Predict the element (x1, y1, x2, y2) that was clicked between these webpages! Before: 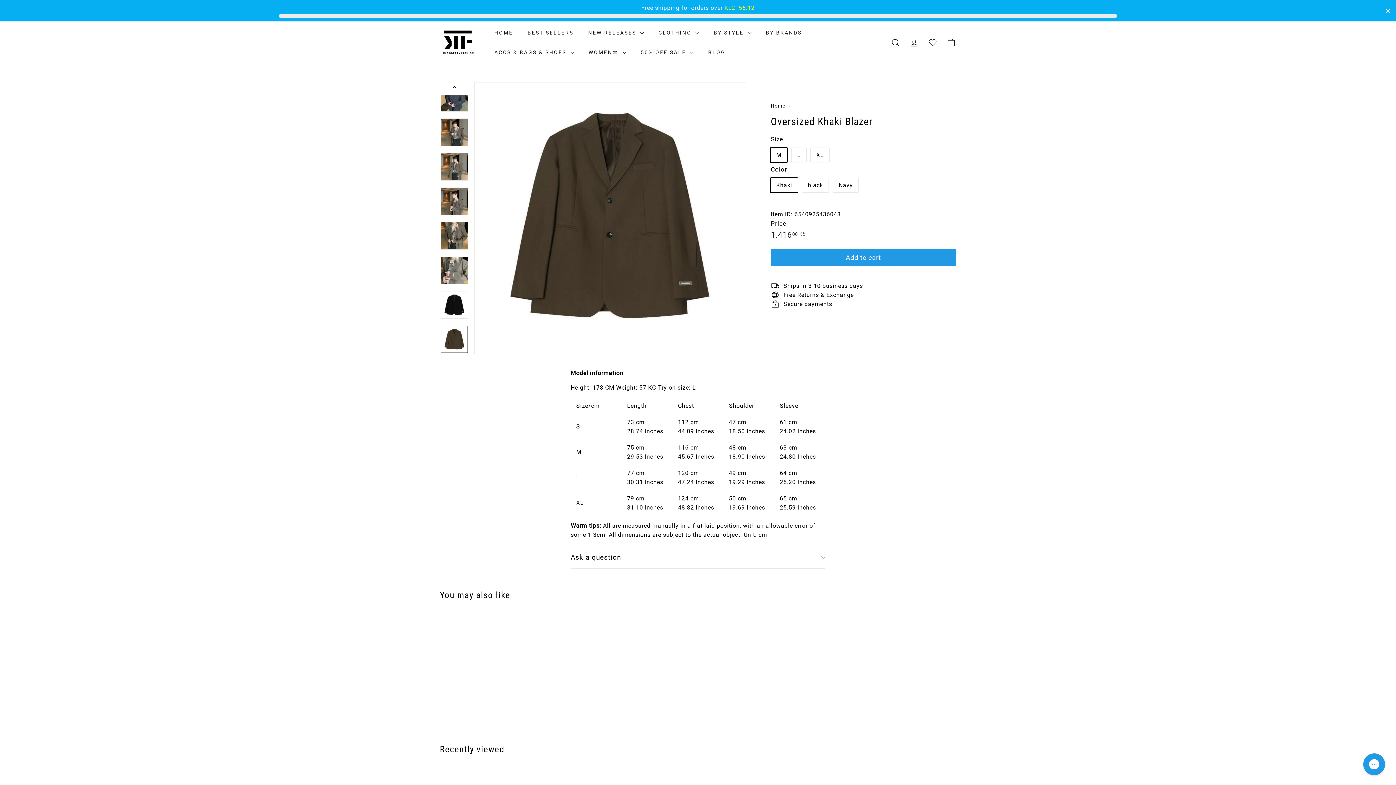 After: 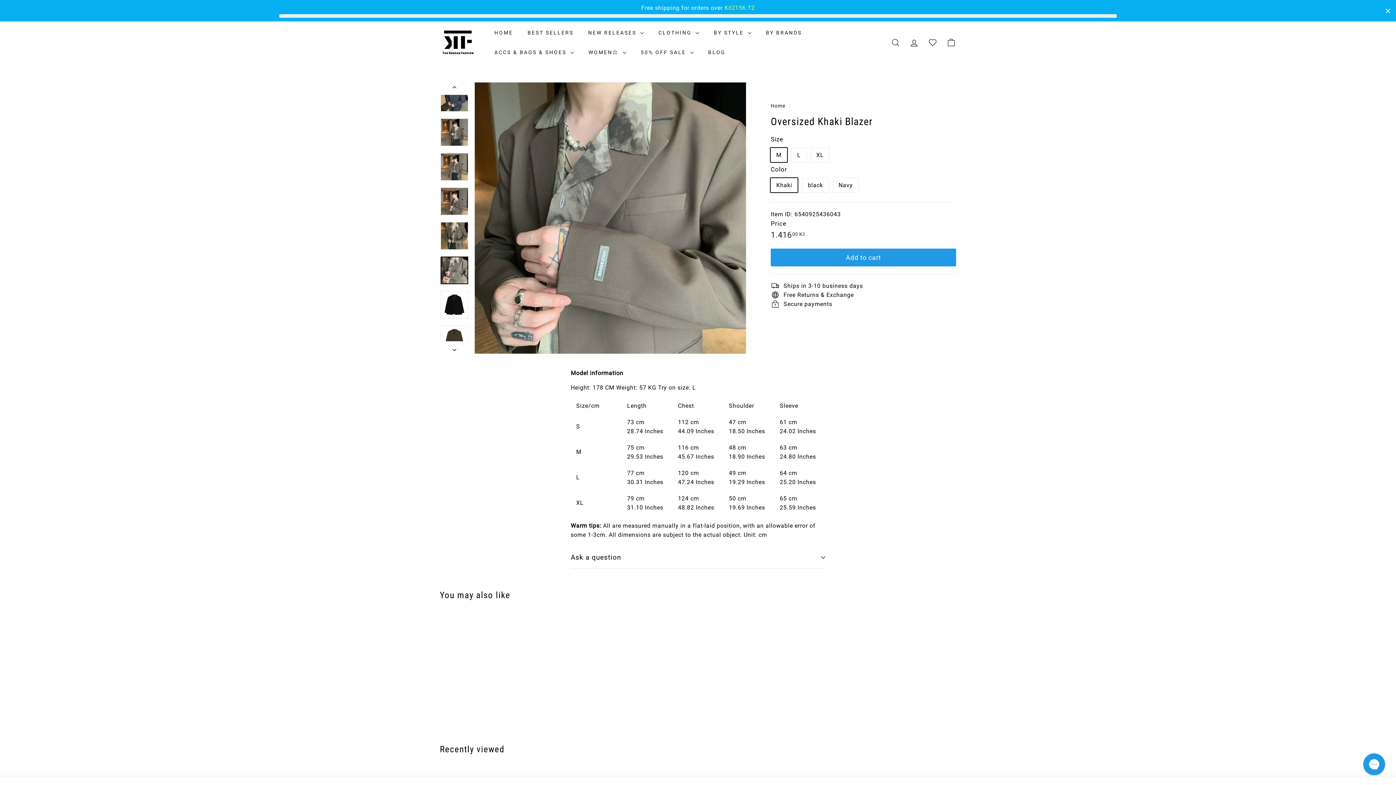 Action: bbox: (440, 256, 468, 284)